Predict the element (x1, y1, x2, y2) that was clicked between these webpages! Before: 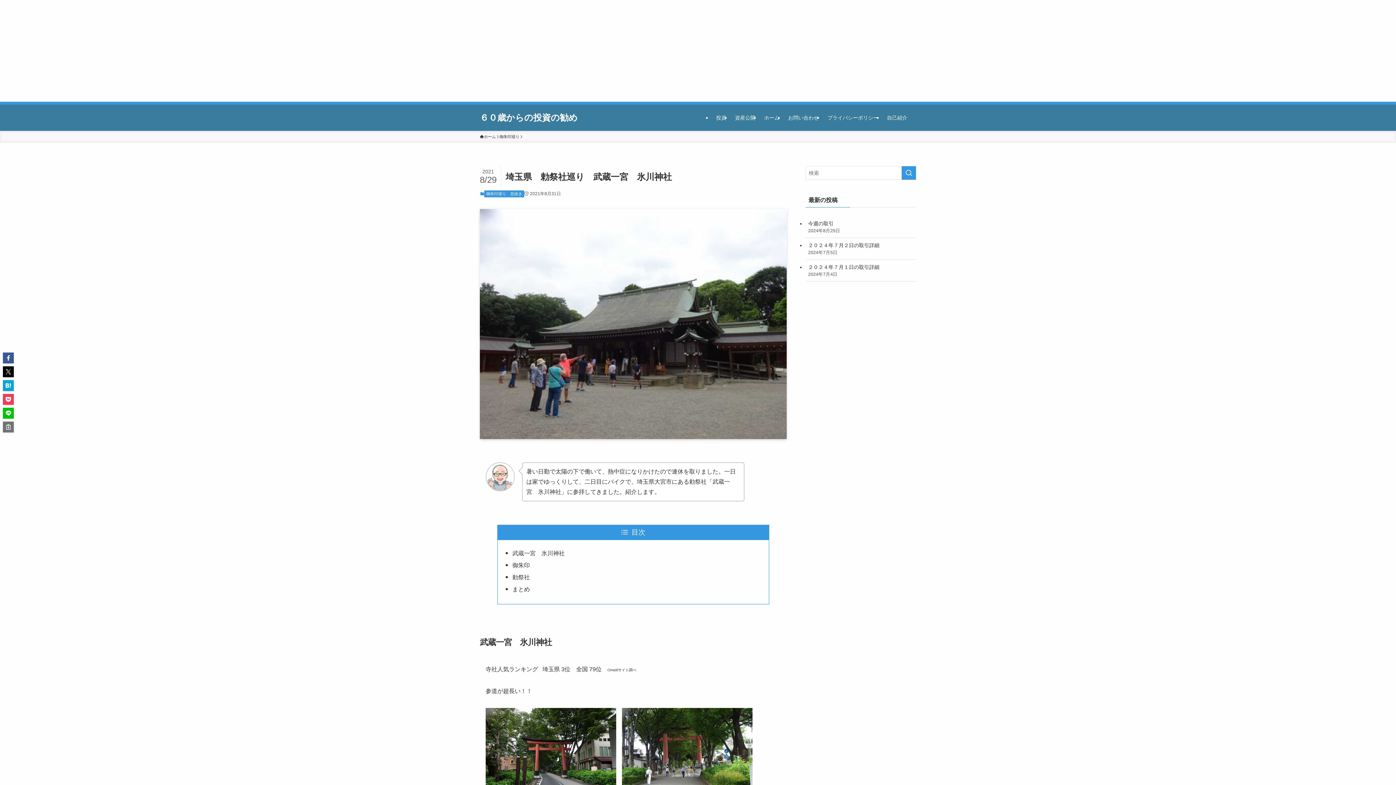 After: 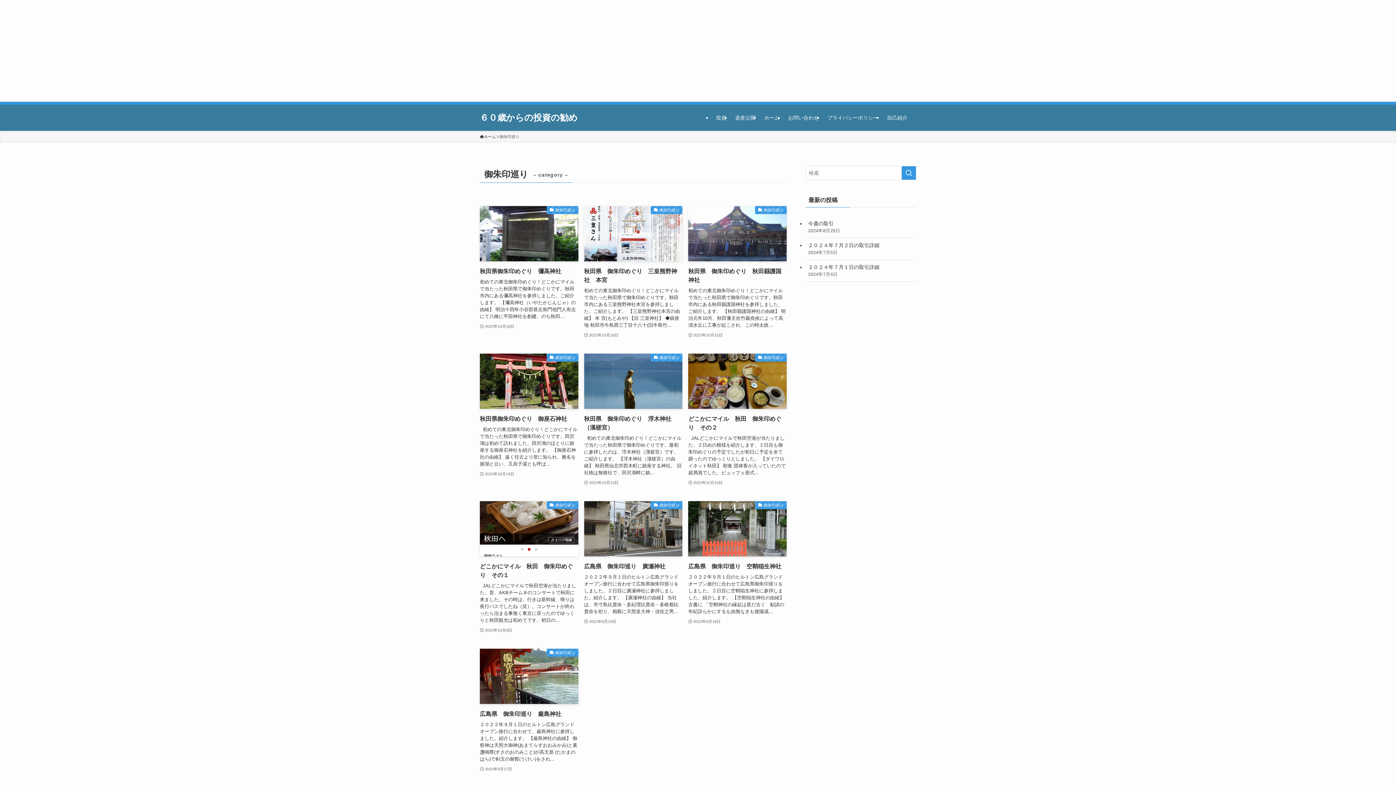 Action: bbox: (499, 133, 519, 140) label: 御朱印巡り